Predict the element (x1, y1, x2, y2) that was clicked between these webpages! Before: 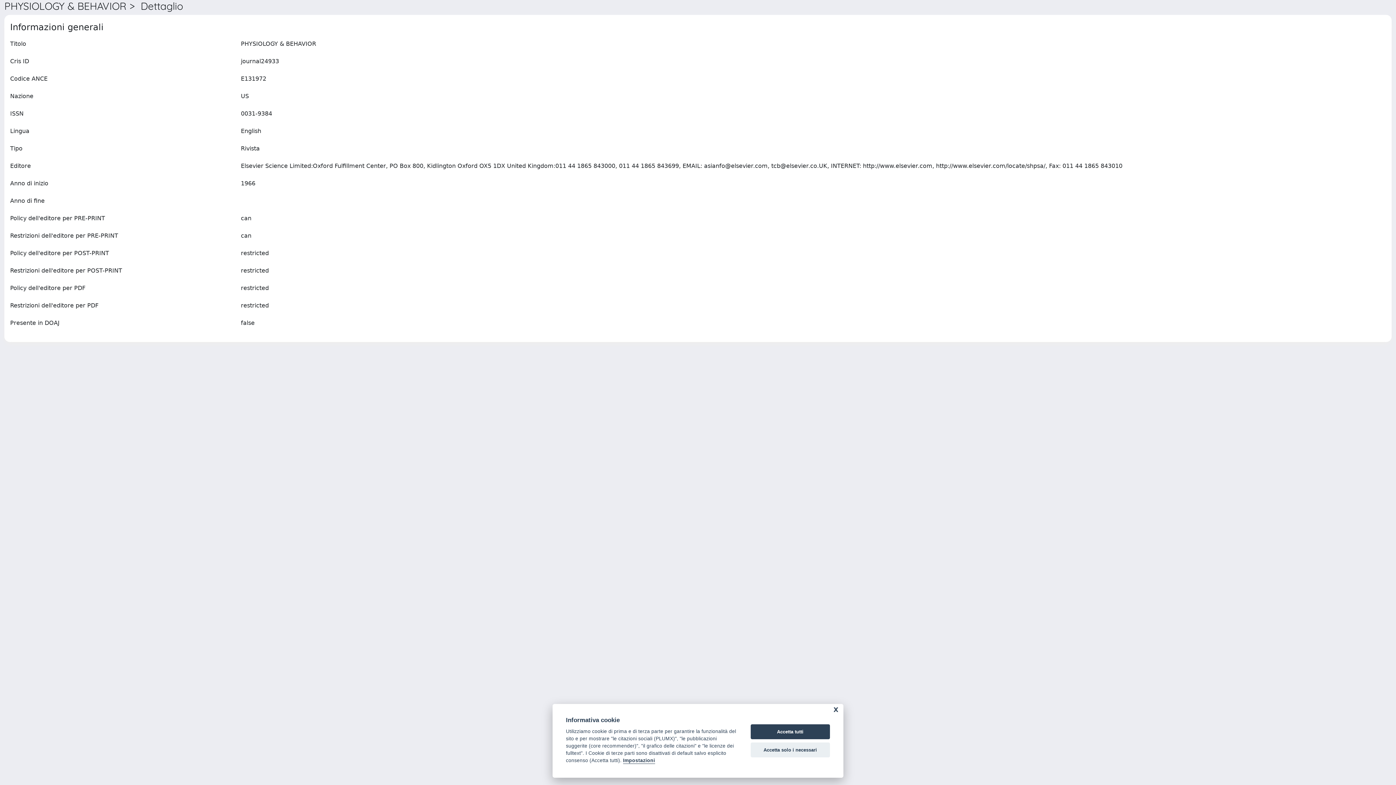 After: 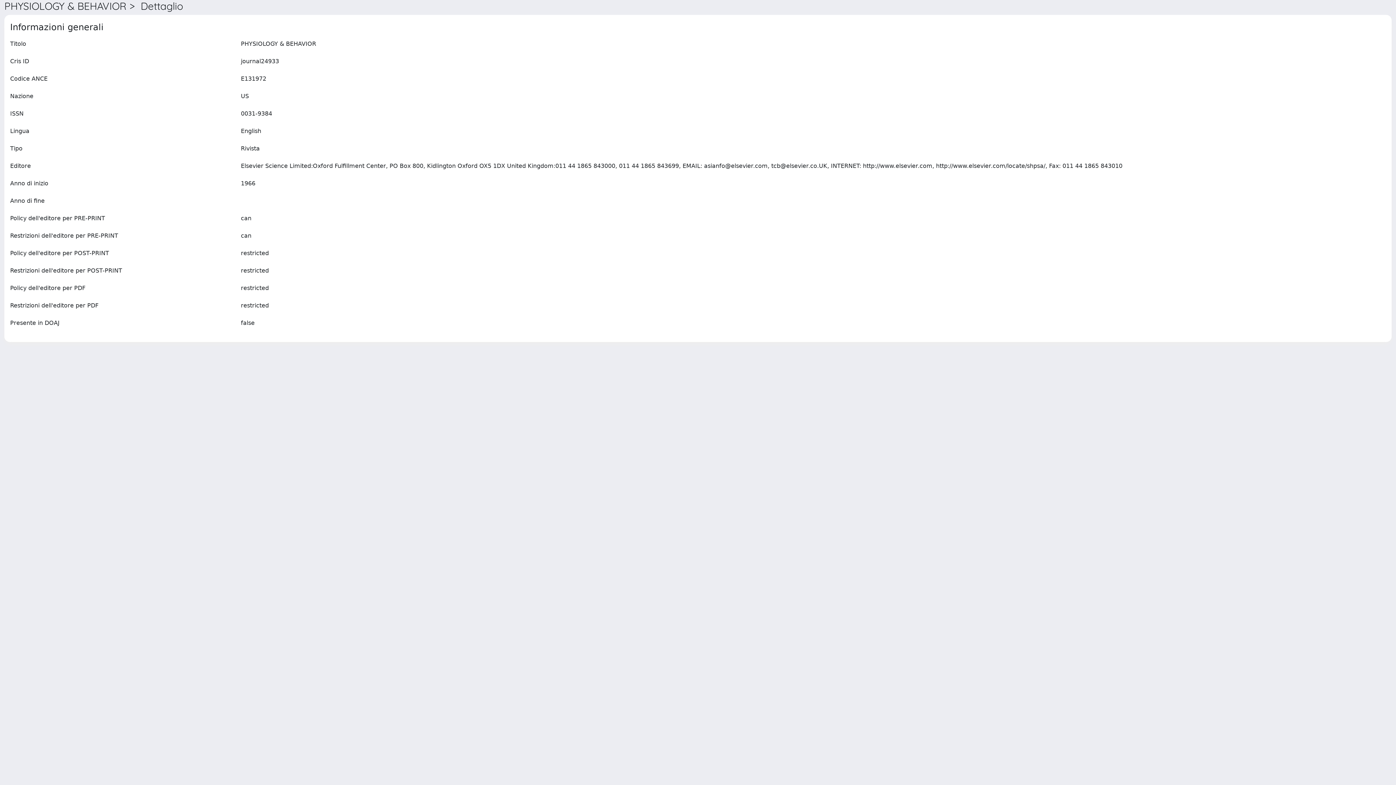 Action: label: Accetta tutti bbox: (750, 724, 830, 739)